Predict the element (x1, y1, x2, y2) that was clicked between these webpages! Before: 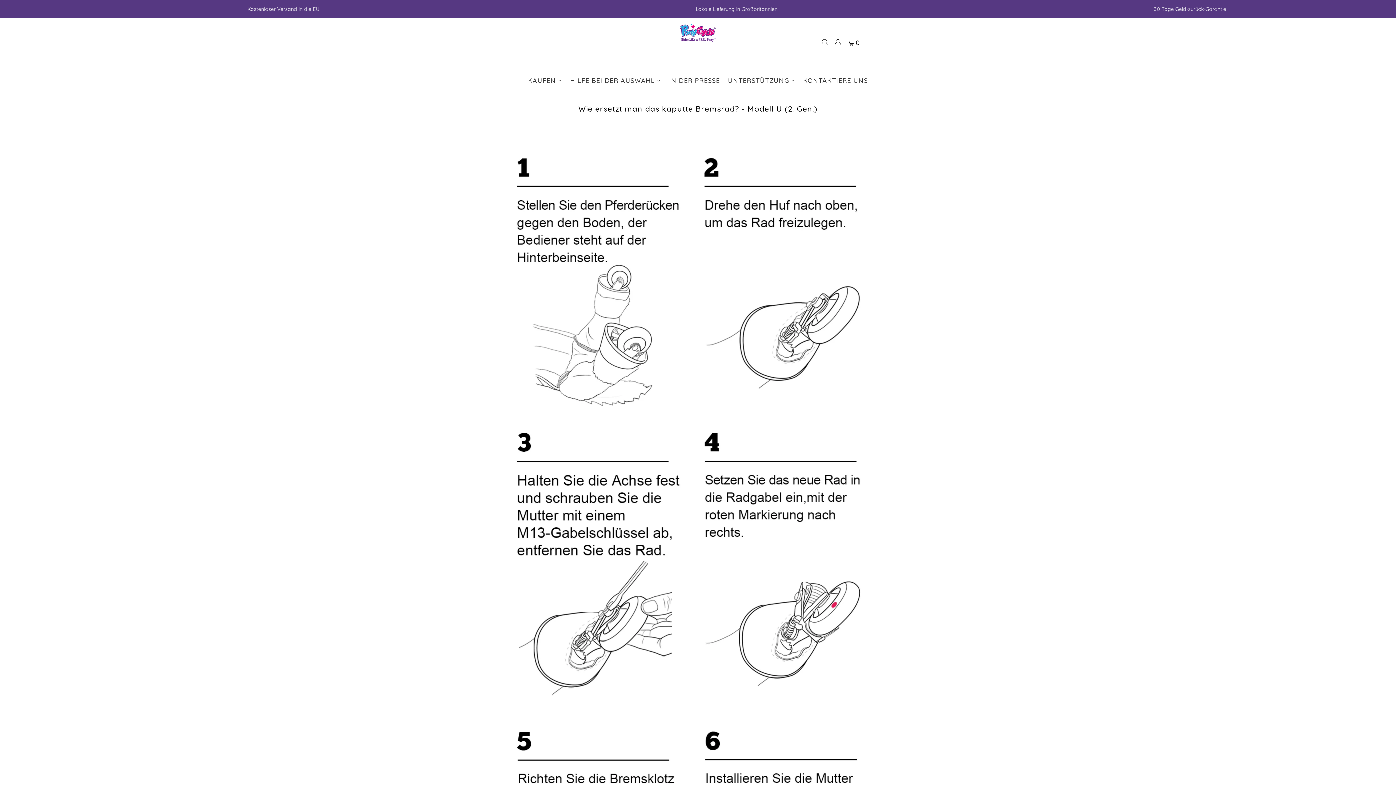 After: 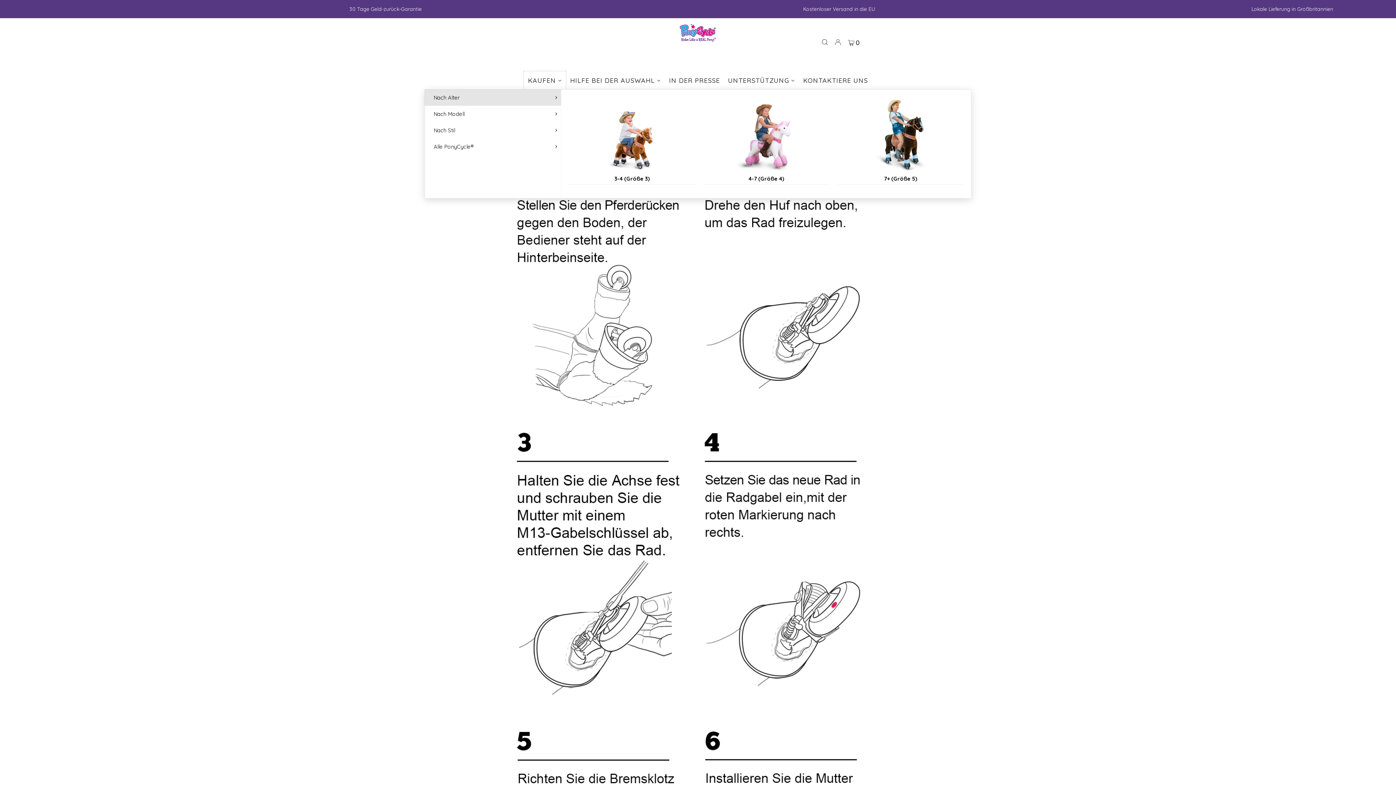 Action: label: KAUFEN bbox: (524, 71, 566, 89)